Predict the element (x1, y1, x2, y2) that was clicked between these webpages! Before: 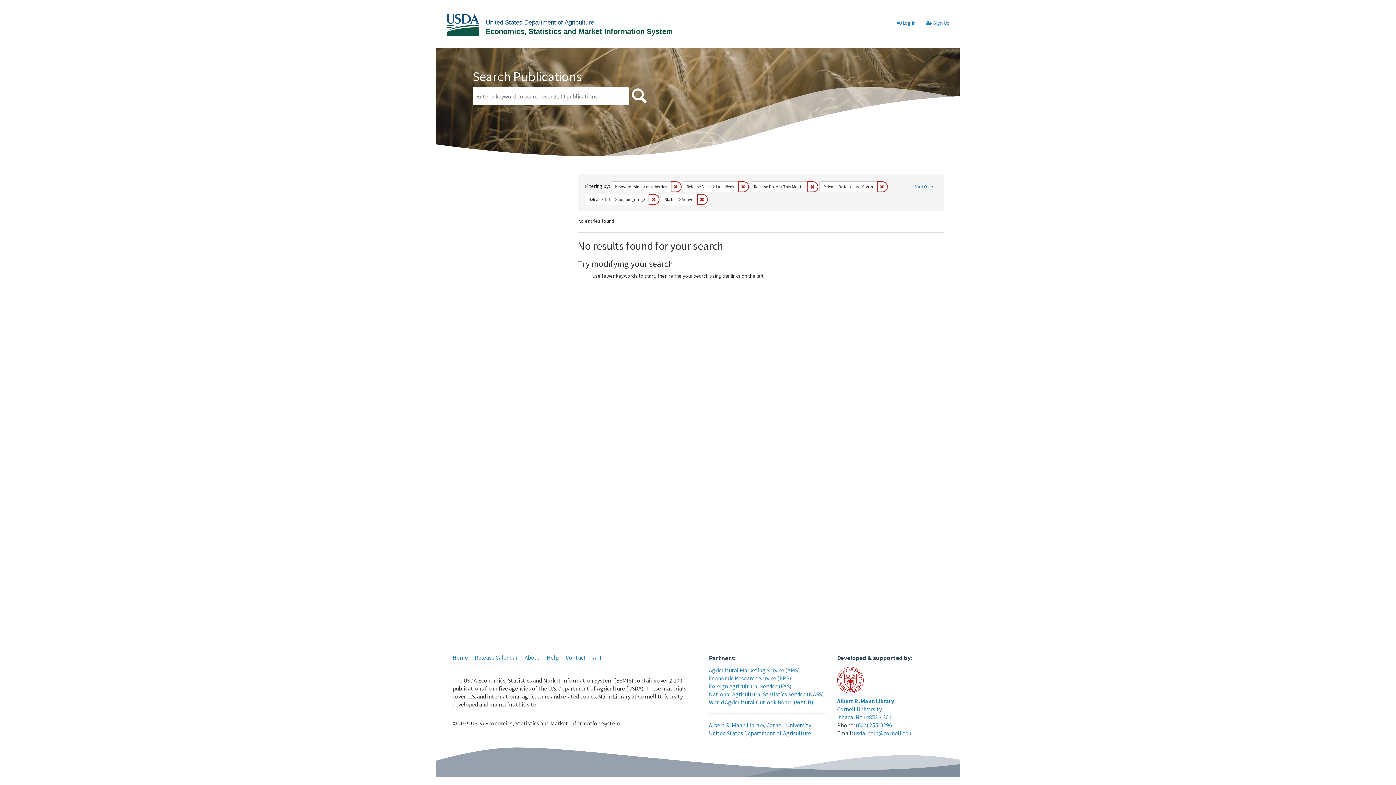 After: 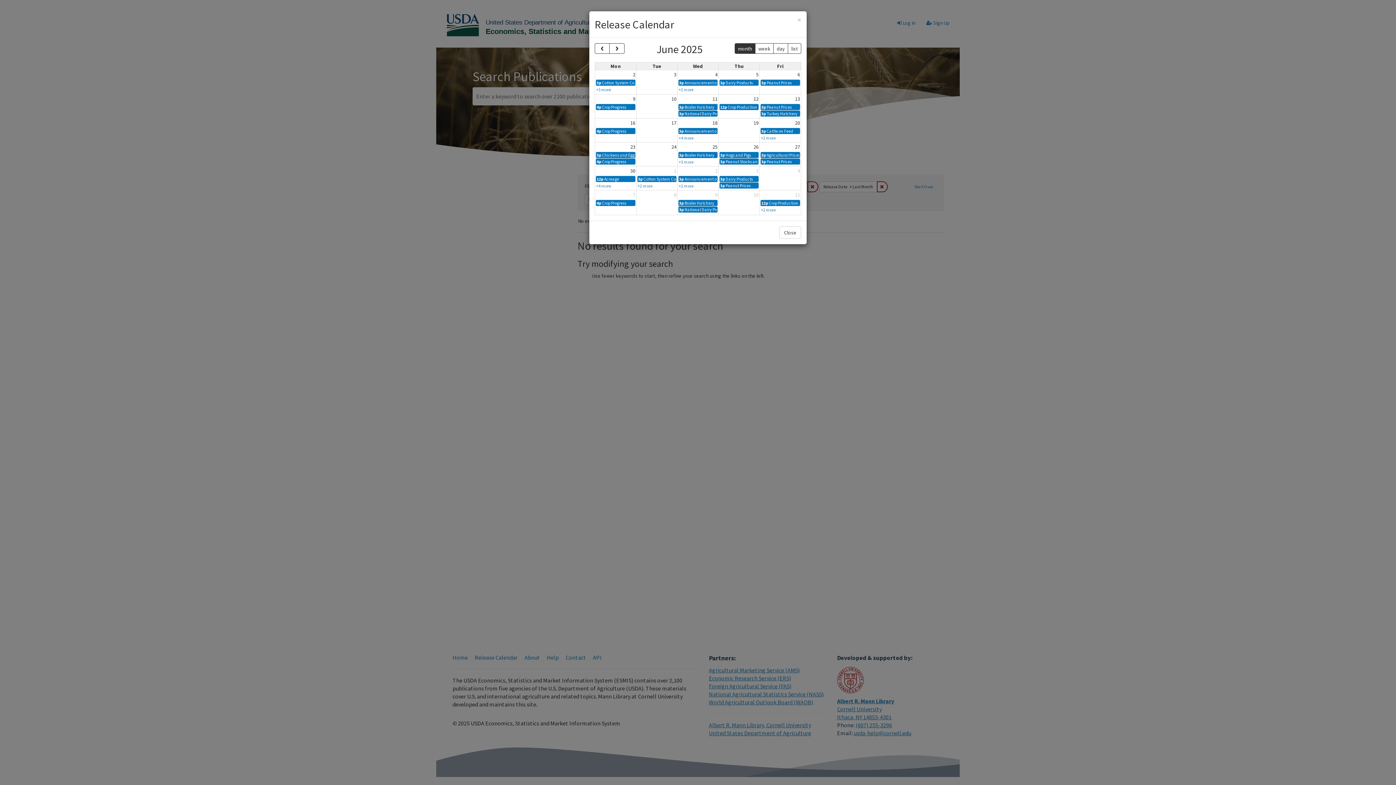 Action: label: Release Calendar bbox: (474, 654, 517, 661)